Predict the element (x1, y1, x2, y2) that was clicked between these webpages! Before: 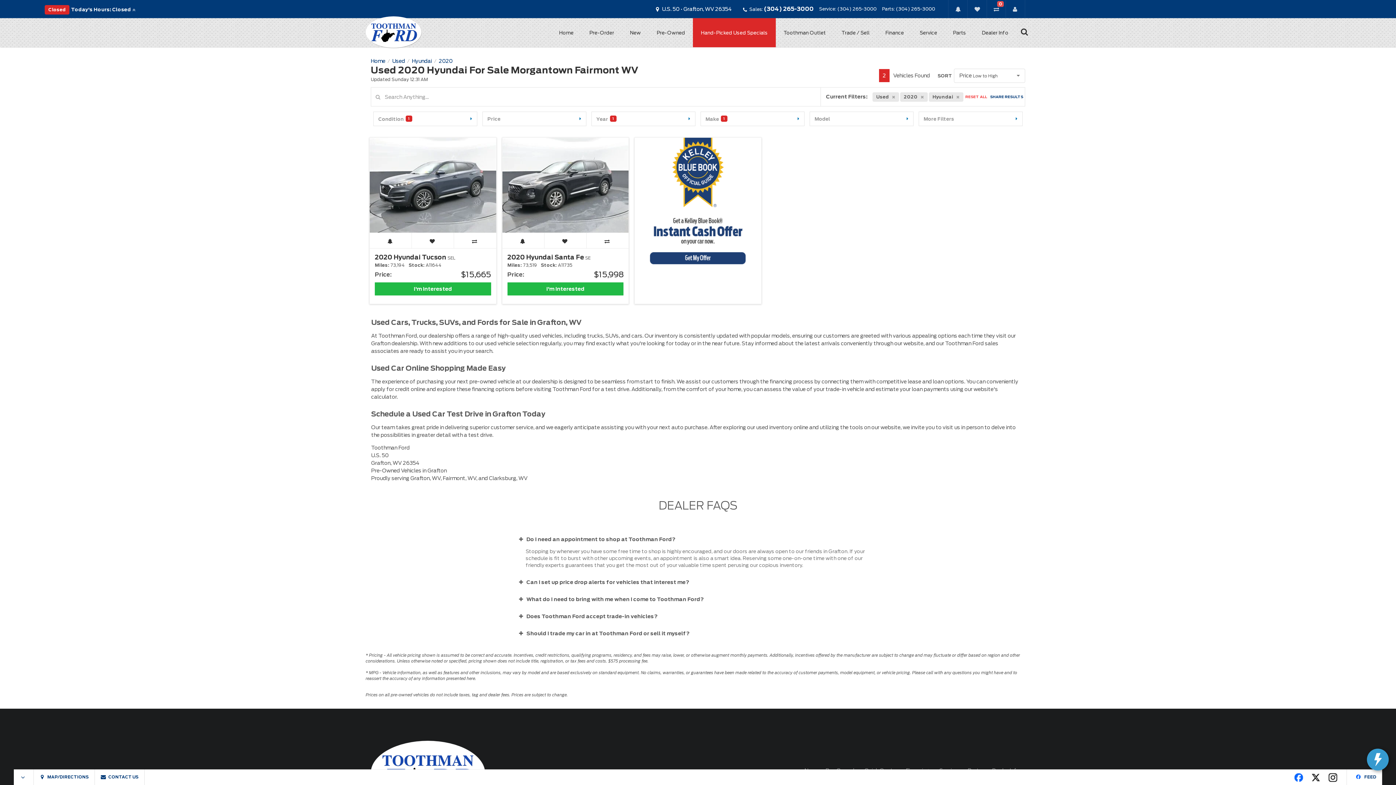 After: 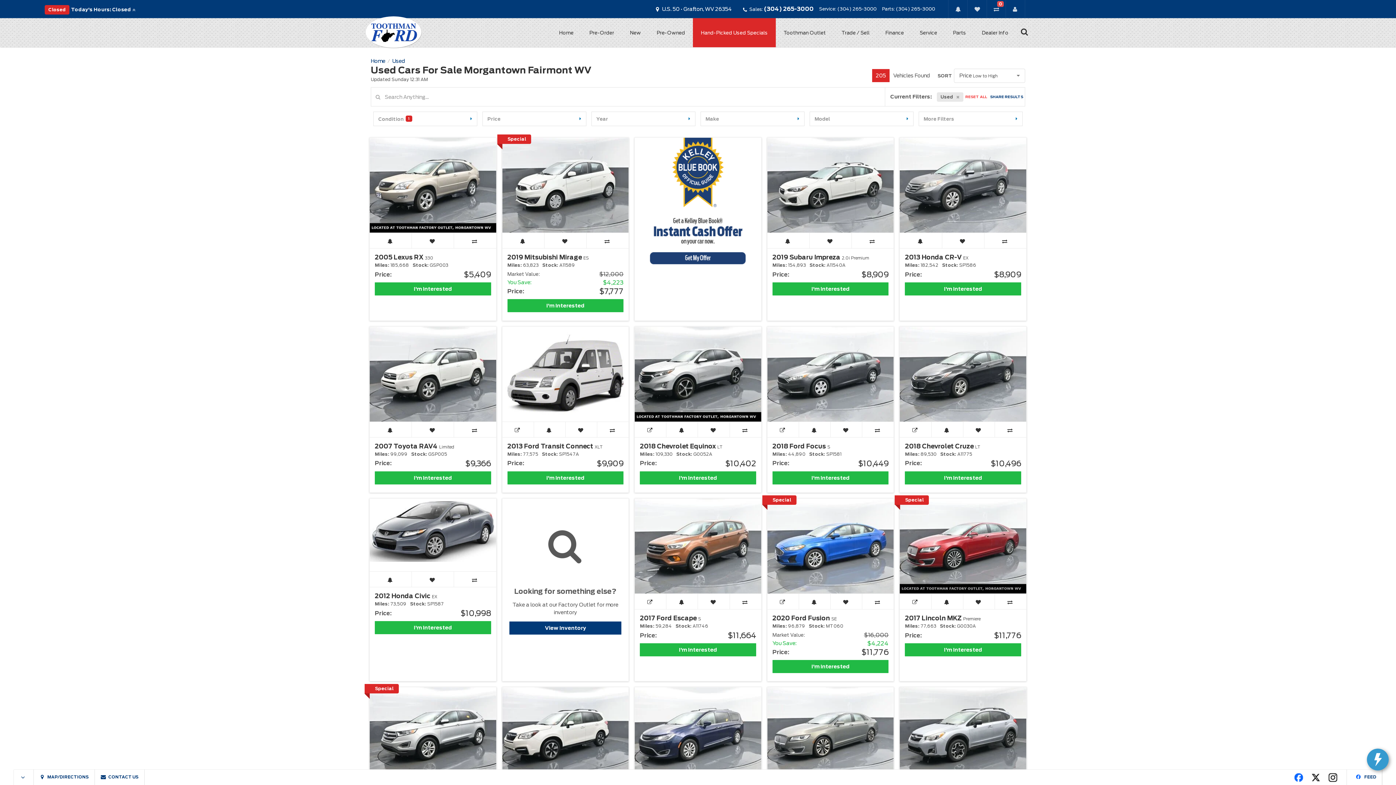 Action: label: Used bbox: (392, 58, 405, 63)